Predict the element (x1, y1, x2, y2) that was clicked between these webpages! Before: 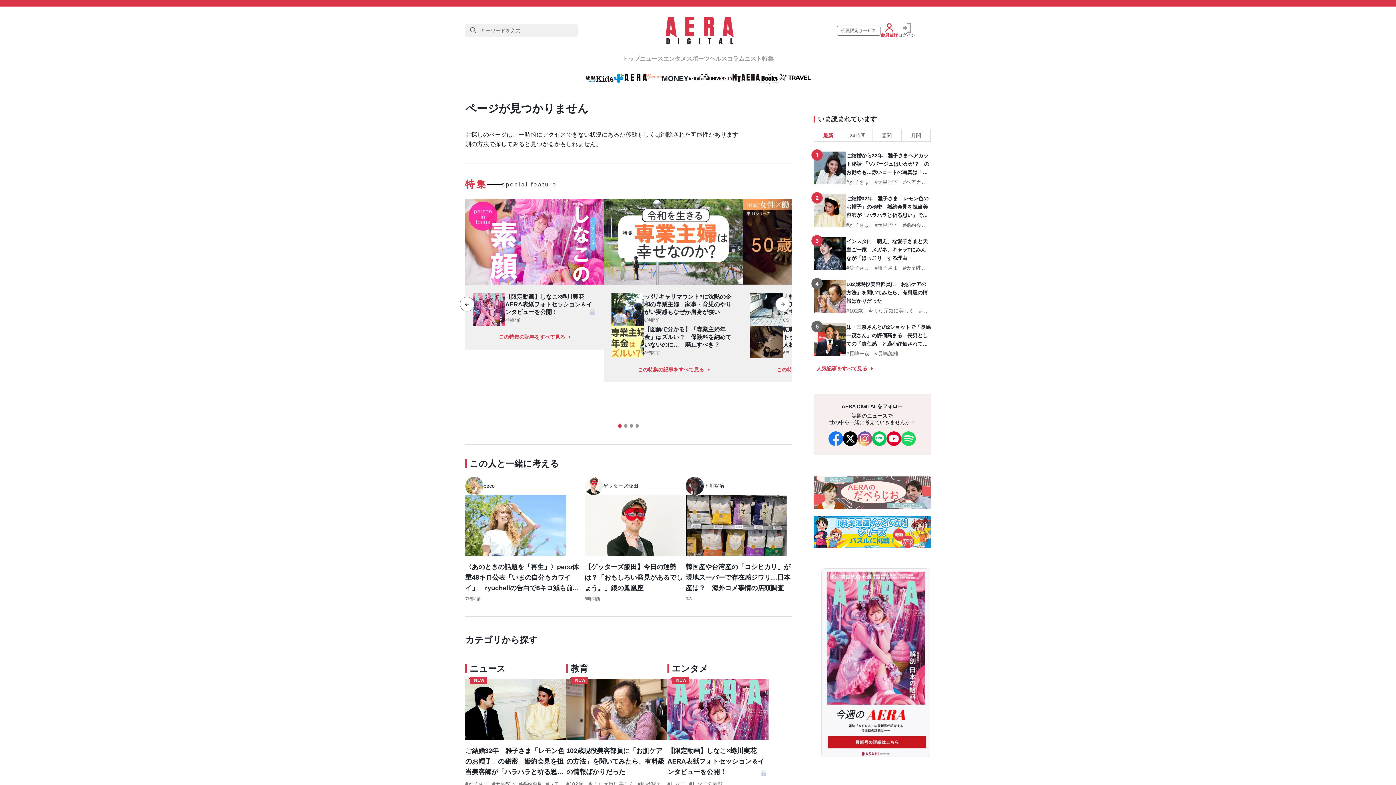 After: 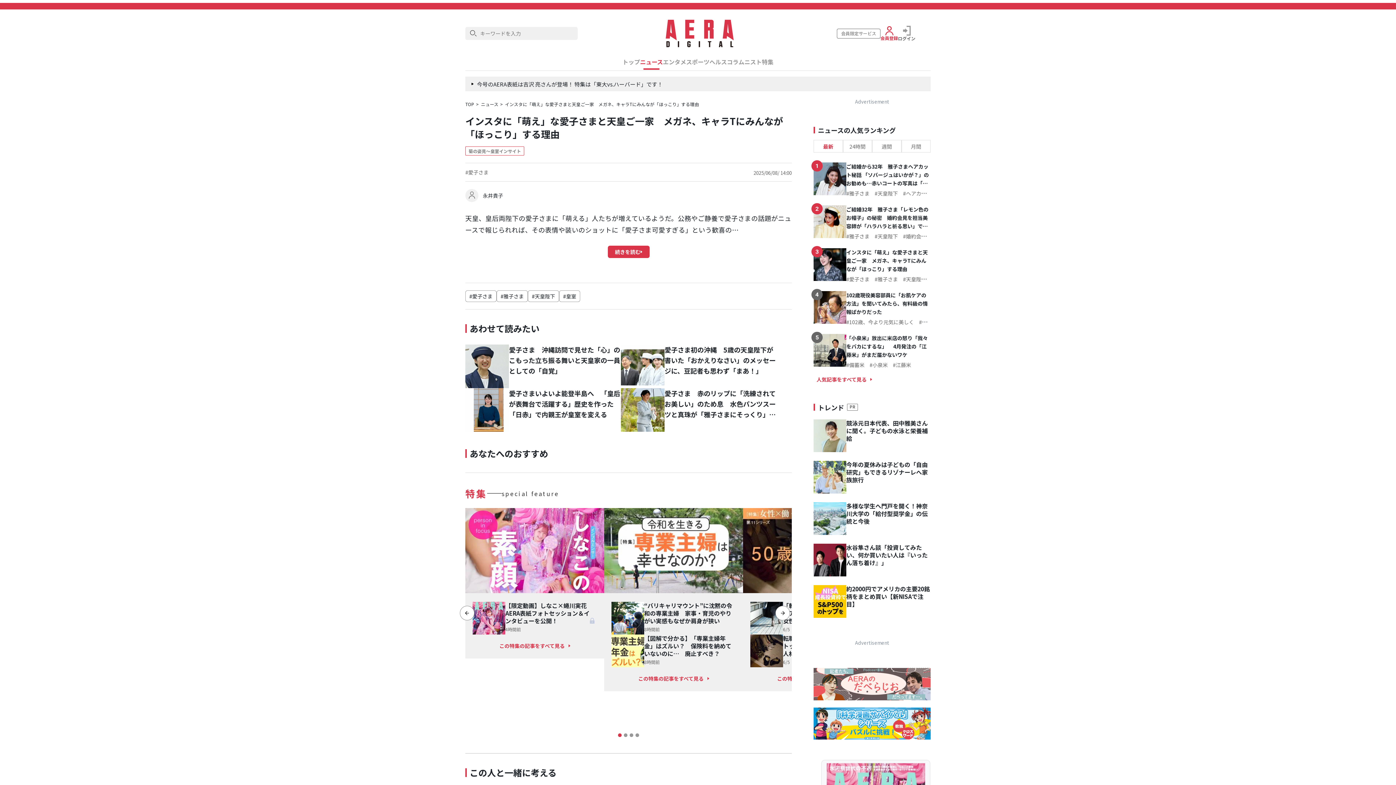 Action: bbox: (846, 237, 930, 262) label: インスタに「萌え」な愛子さまと天皇ご一家　メガネ、キャラTにみんなが「ほっこり」する理由